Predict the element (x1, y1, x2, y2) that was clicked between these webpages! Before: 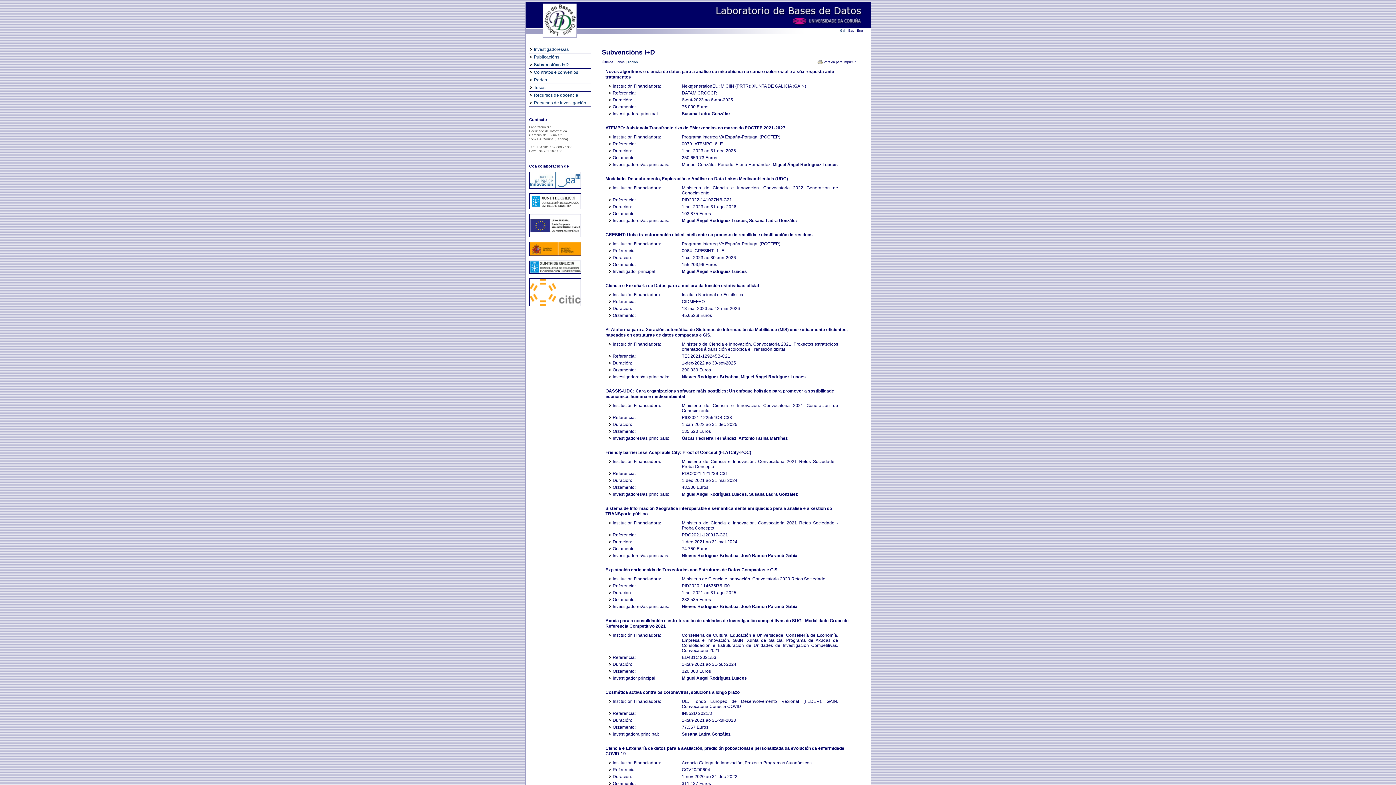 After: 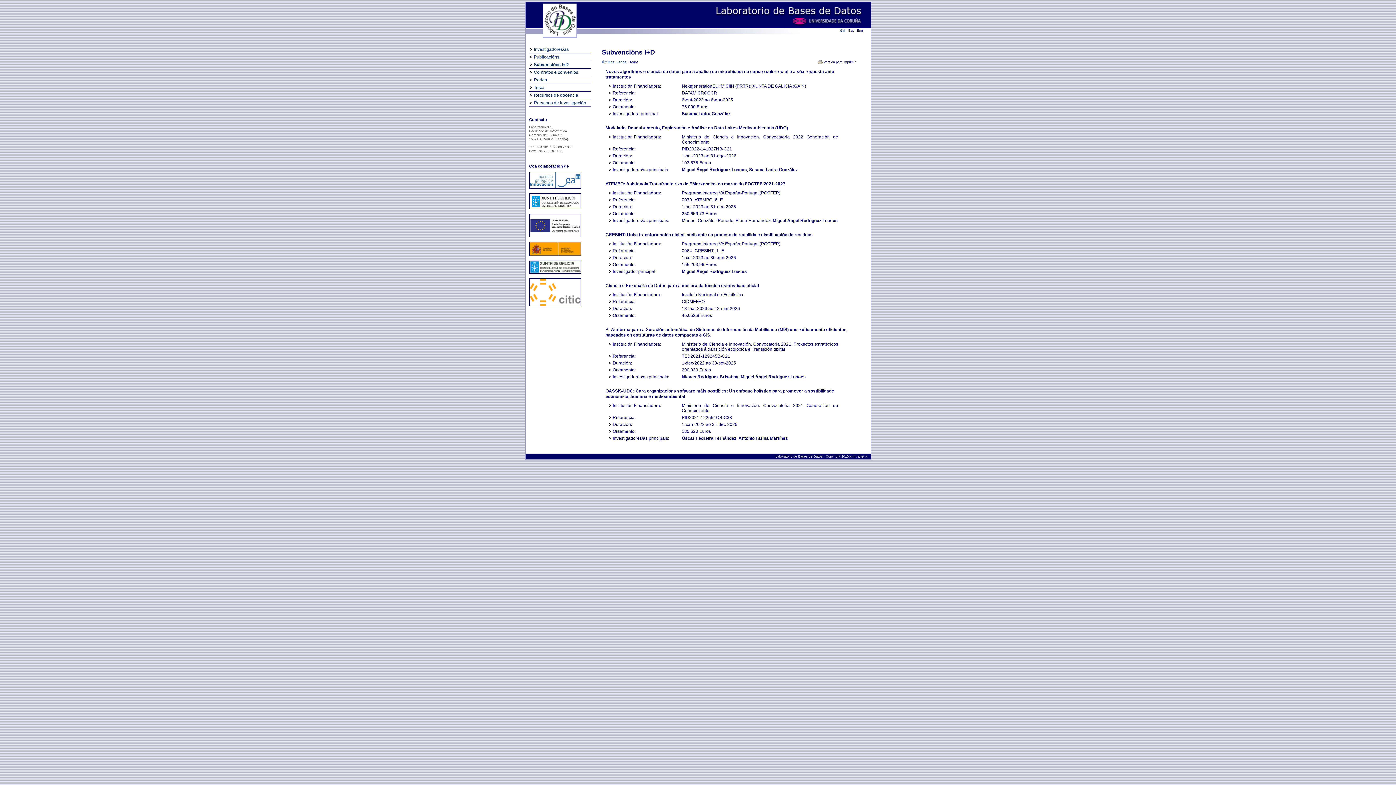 Action: label: Últimos 3 anos bbox: (602, 60, 624, 64)